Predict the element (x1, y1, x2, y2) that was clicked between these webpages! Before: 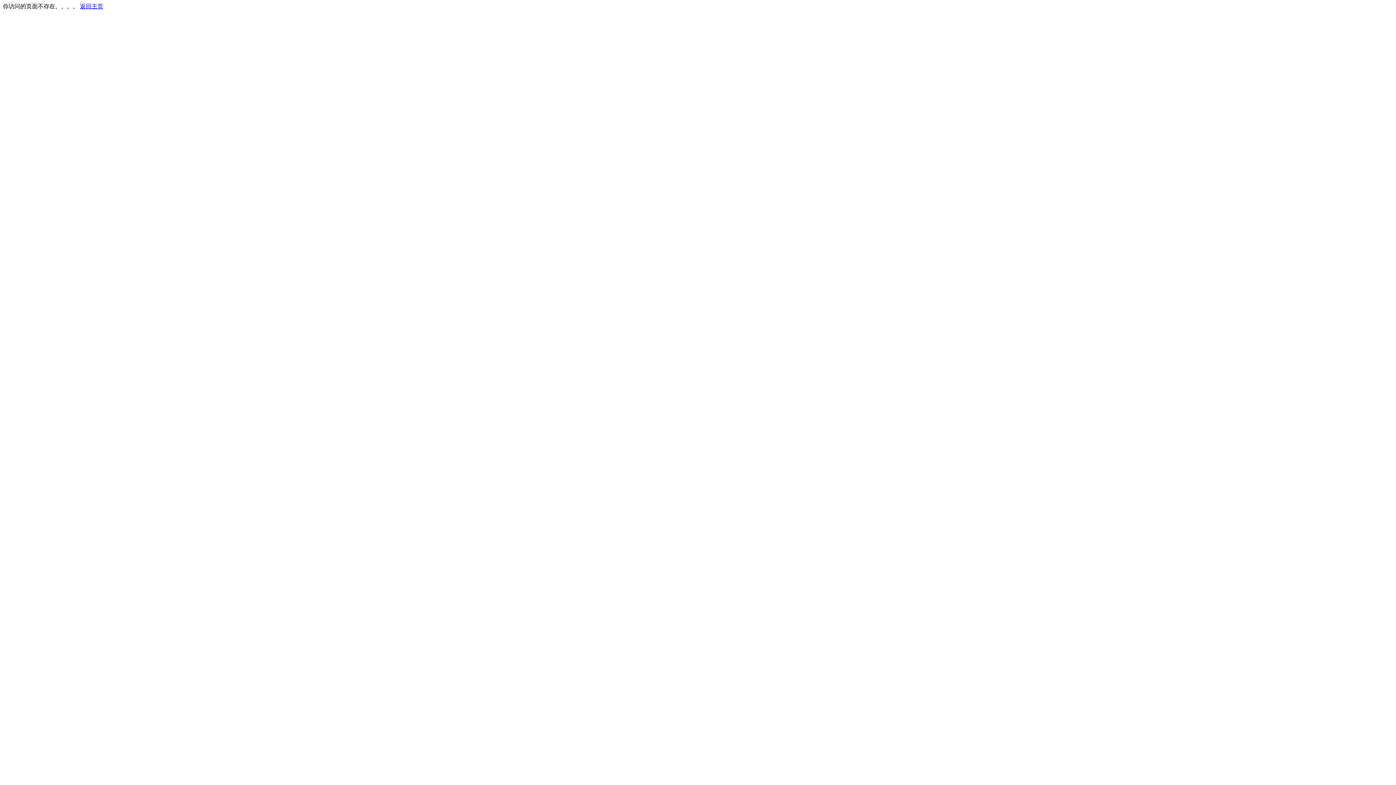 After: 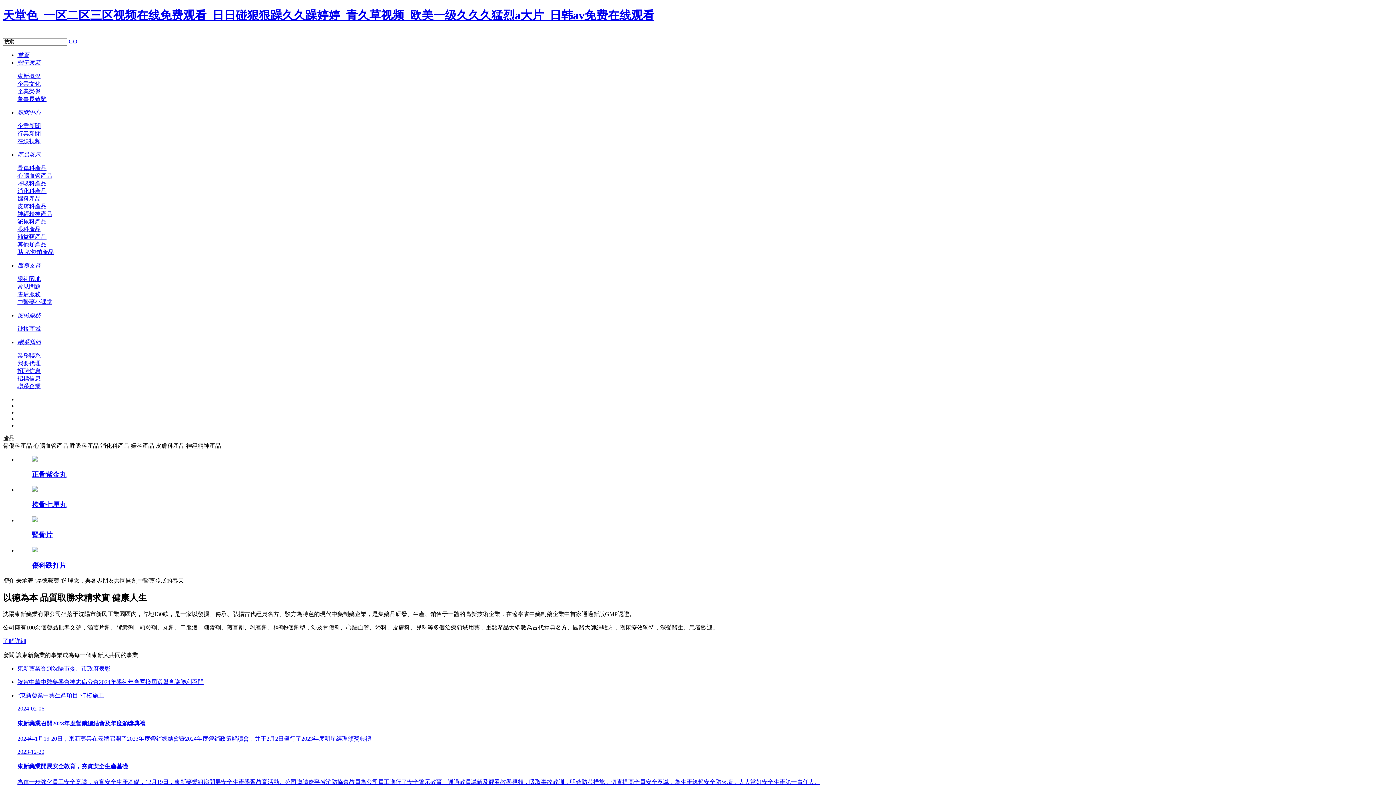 Action: bbox: (80, 3, 103, 9) label: 返回主页